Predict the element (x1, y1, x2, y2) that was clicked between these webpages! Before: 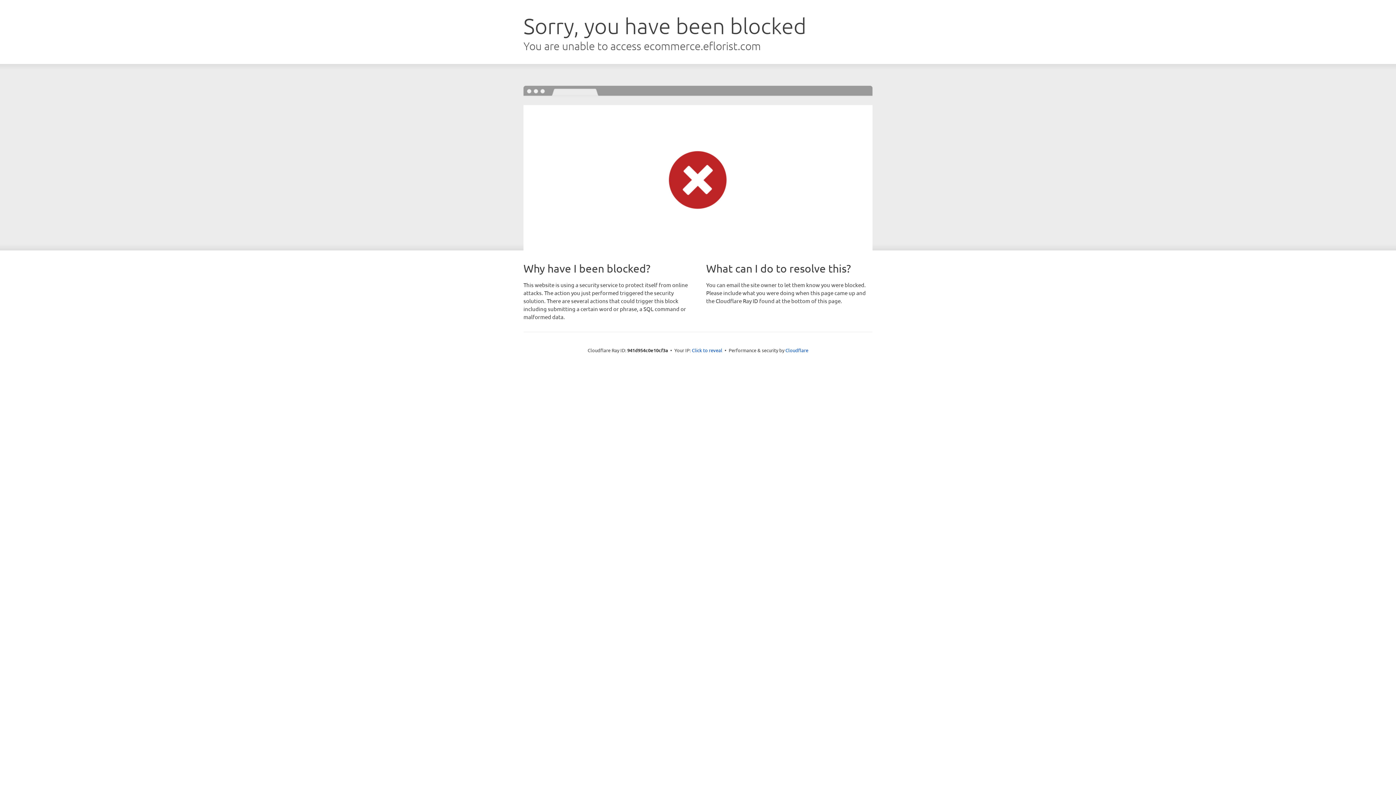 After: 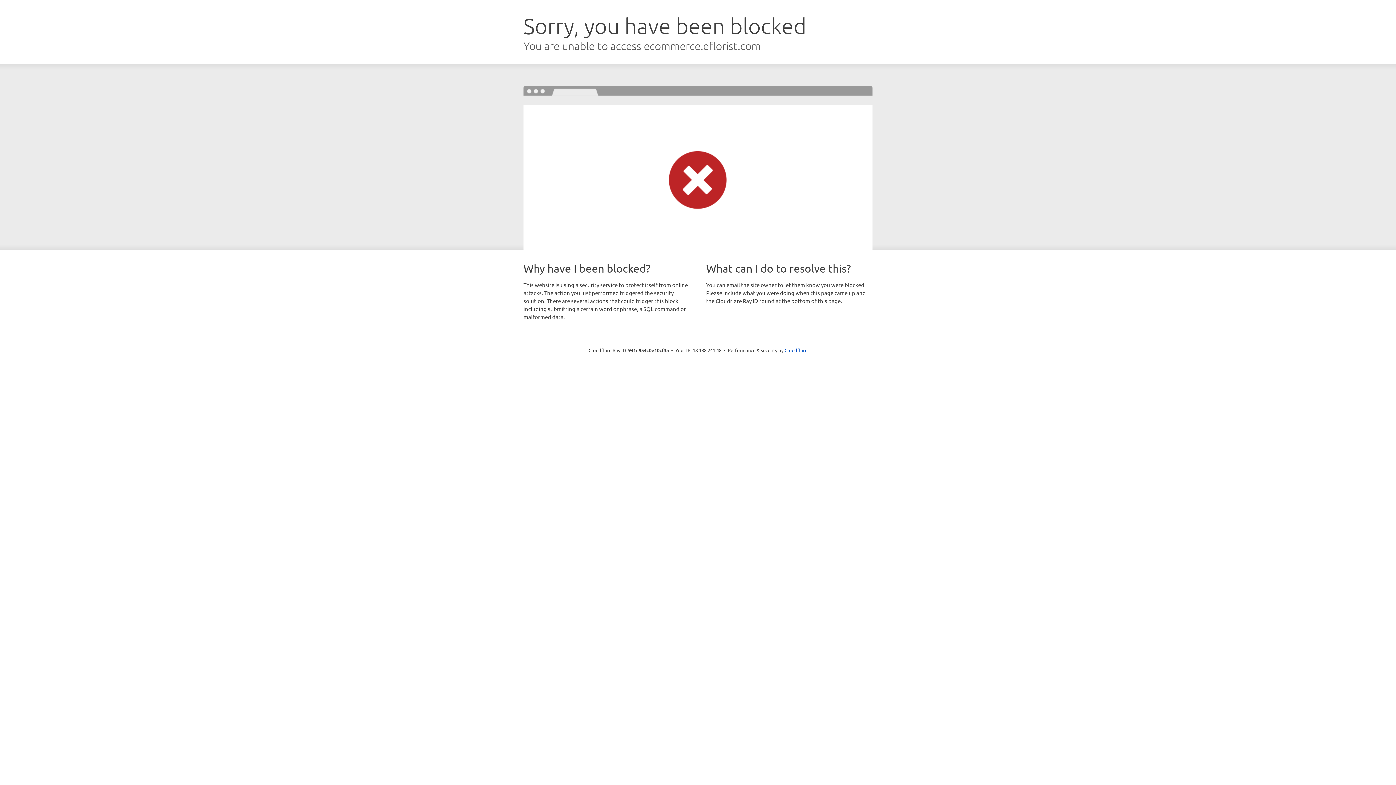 Action: label: Click to reveal bbox: (692, 346, 722, 353)